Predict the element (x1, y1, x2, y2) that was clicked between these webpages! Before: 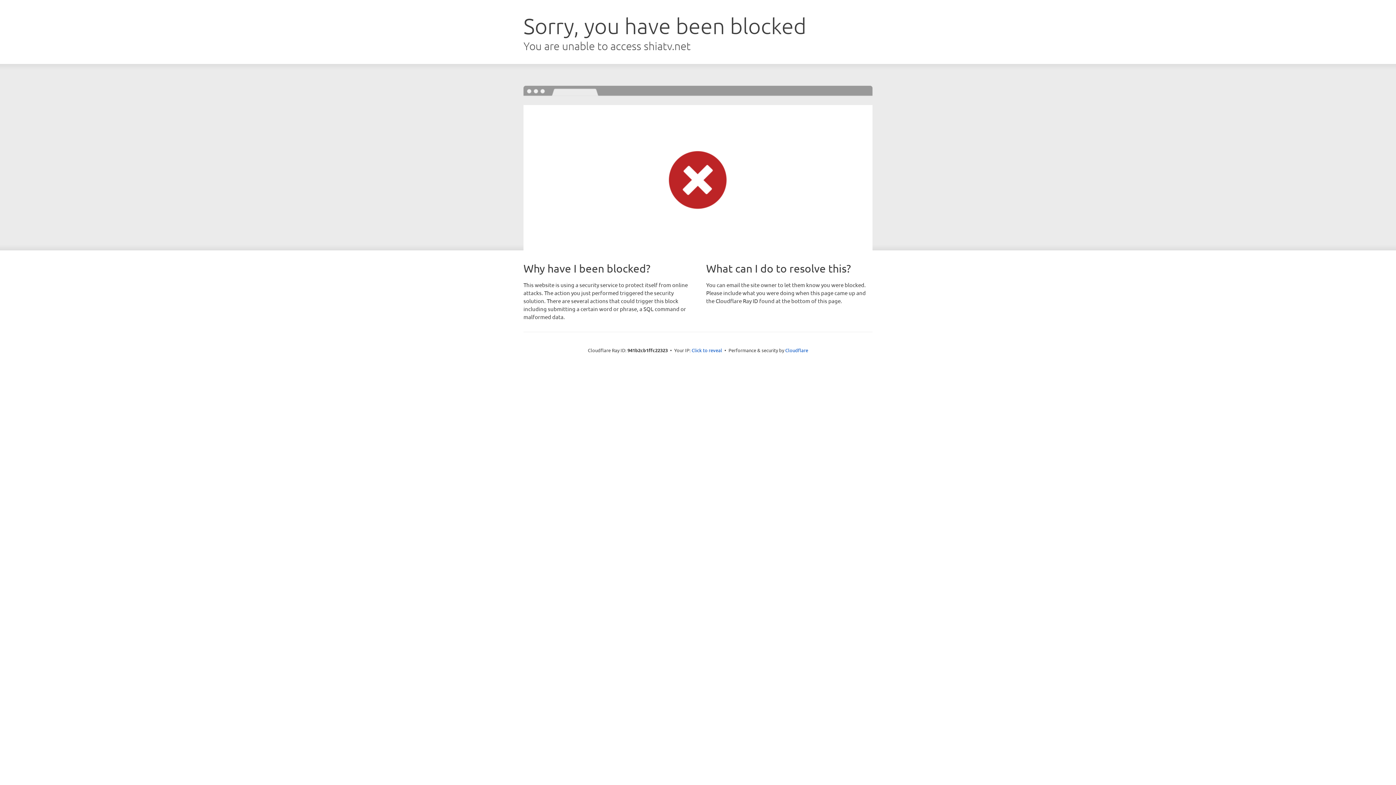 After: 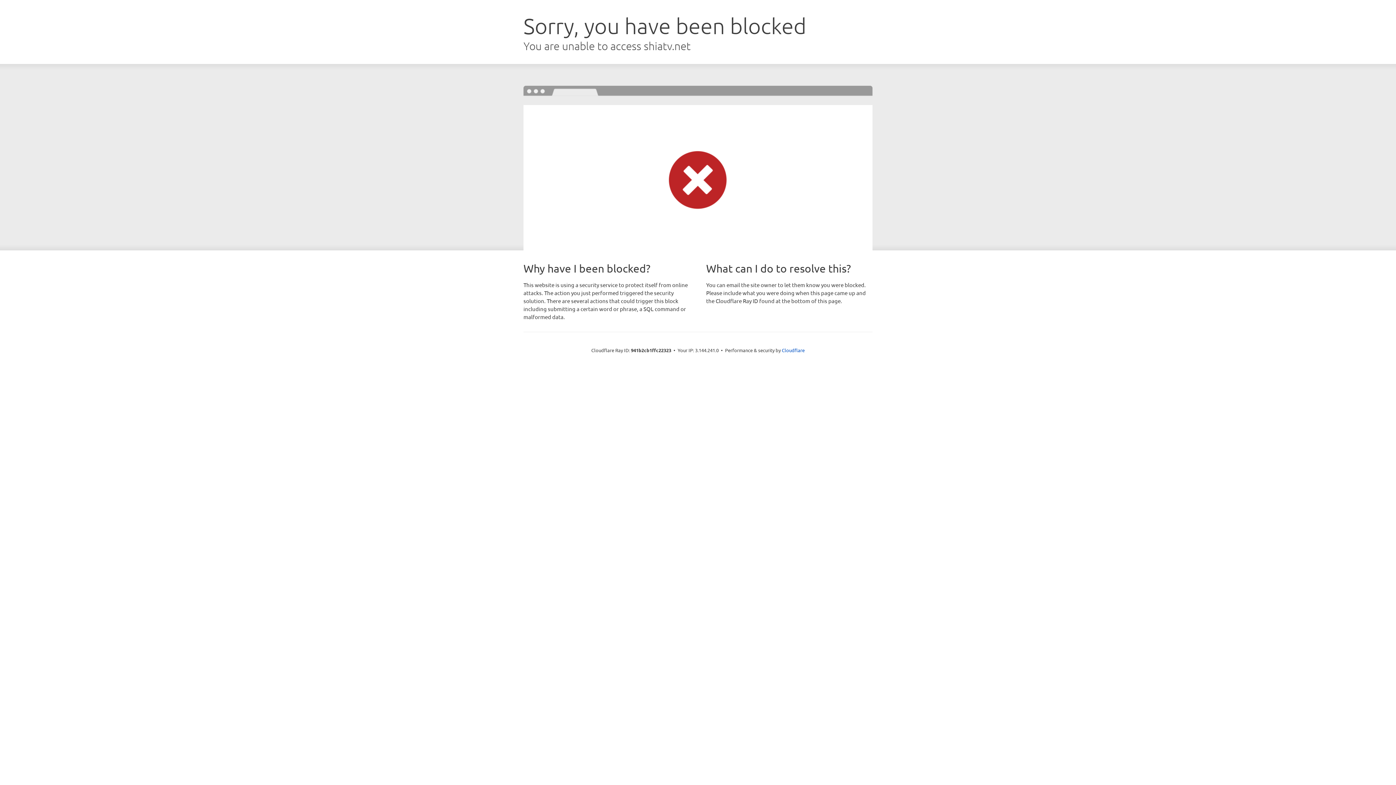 Action: label: Click to reveal bbox: (691, 346, 722, 353)